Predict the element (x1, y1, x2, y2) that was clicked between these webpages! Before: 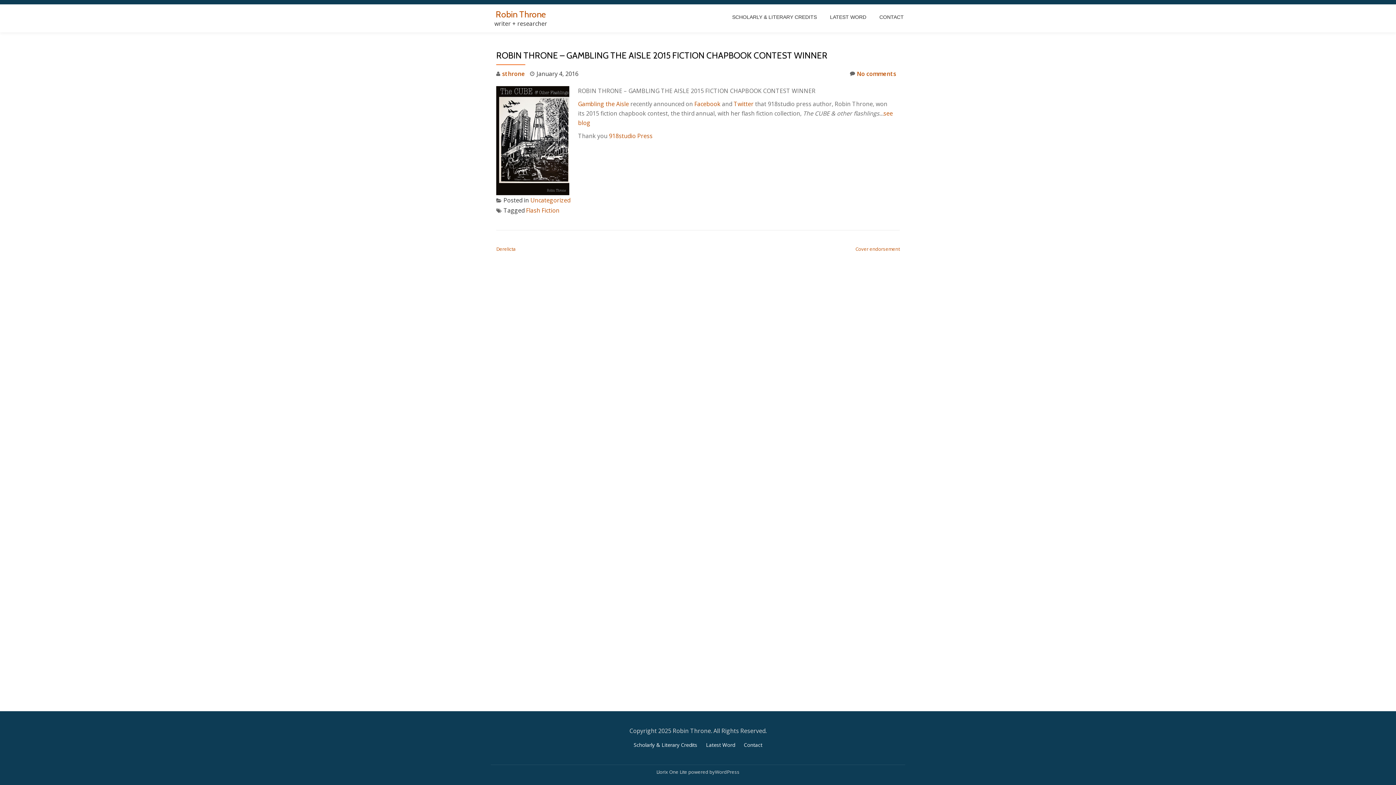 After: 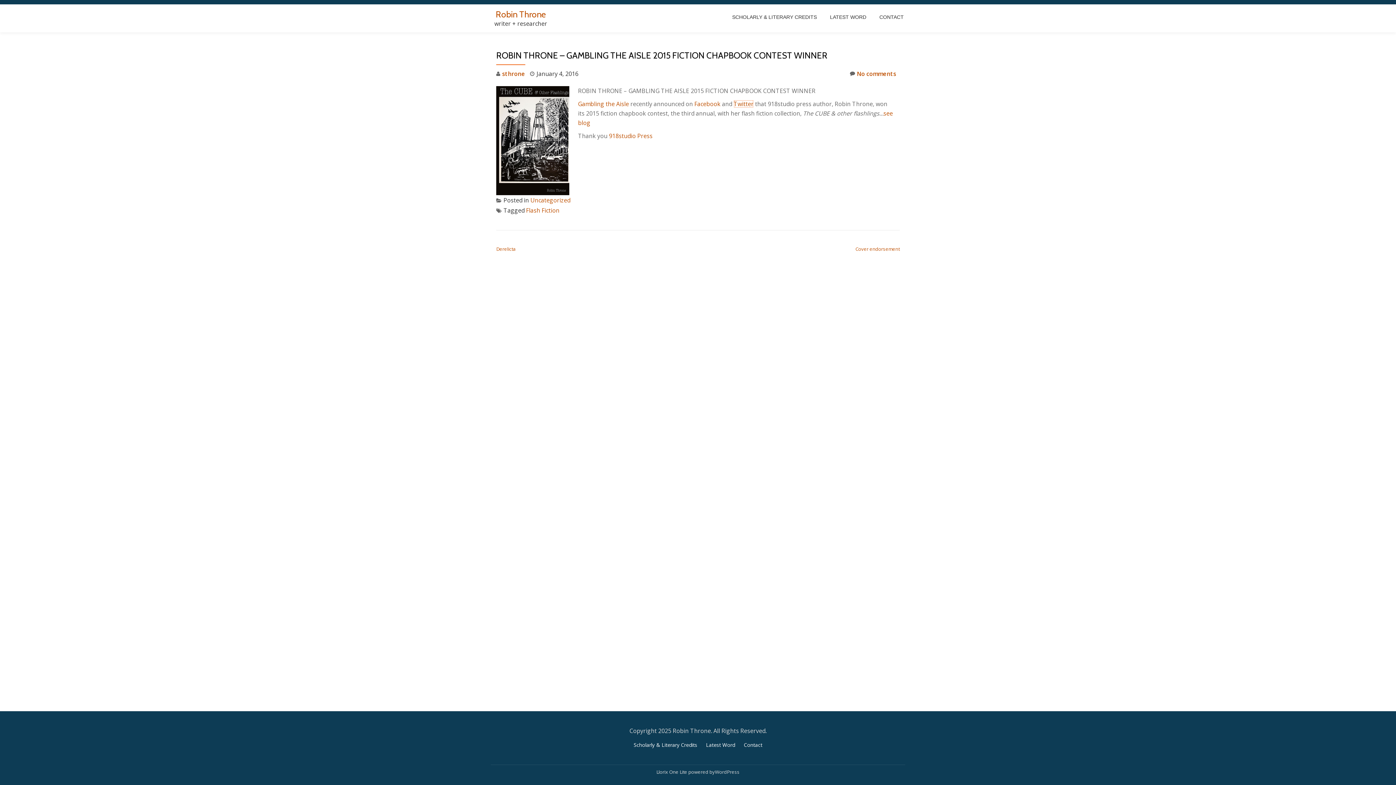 Action: label: Twitter bbox: (733, 100, 753, 108)